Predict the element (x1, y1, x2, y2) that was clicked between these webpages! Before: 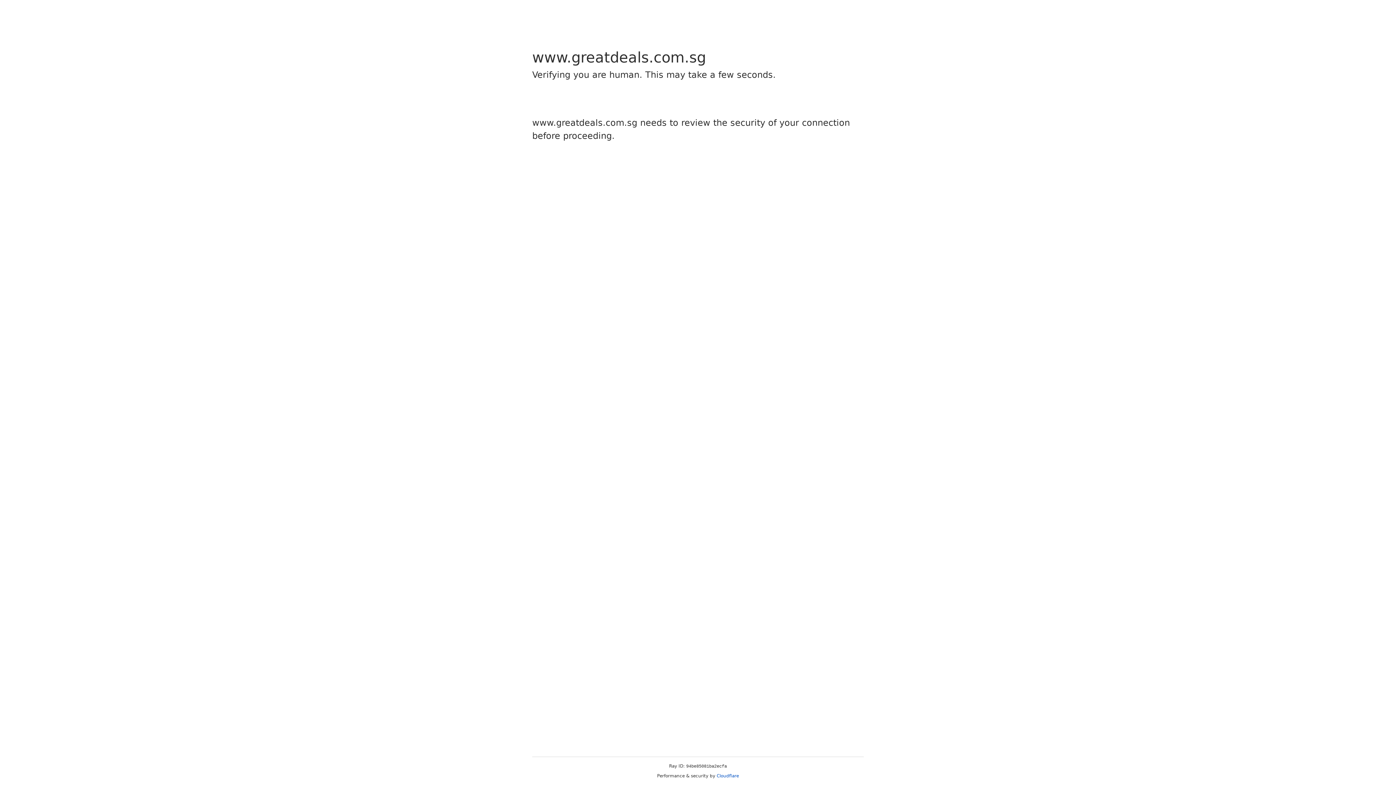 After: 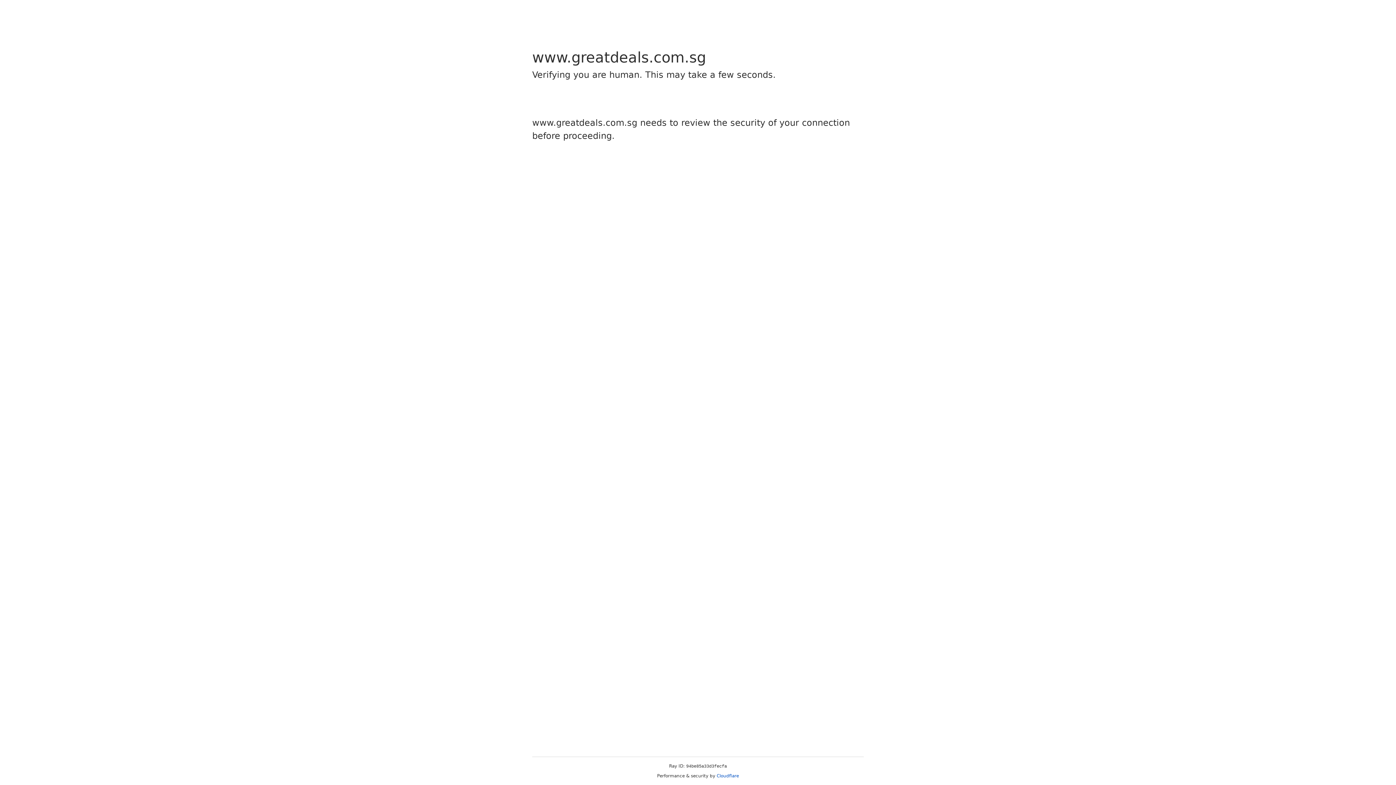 Action: label: Cloudflare bbox: (716, 773, 739, 778)